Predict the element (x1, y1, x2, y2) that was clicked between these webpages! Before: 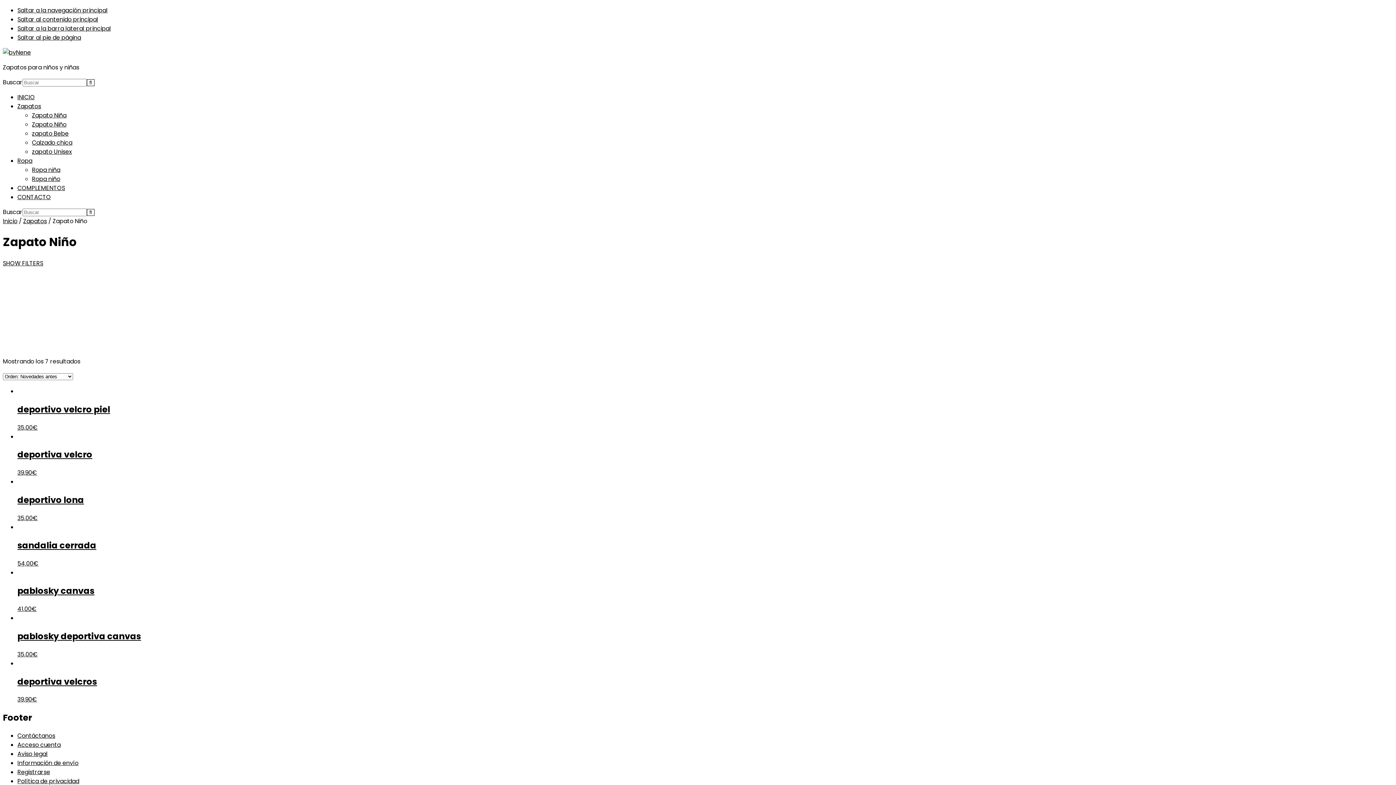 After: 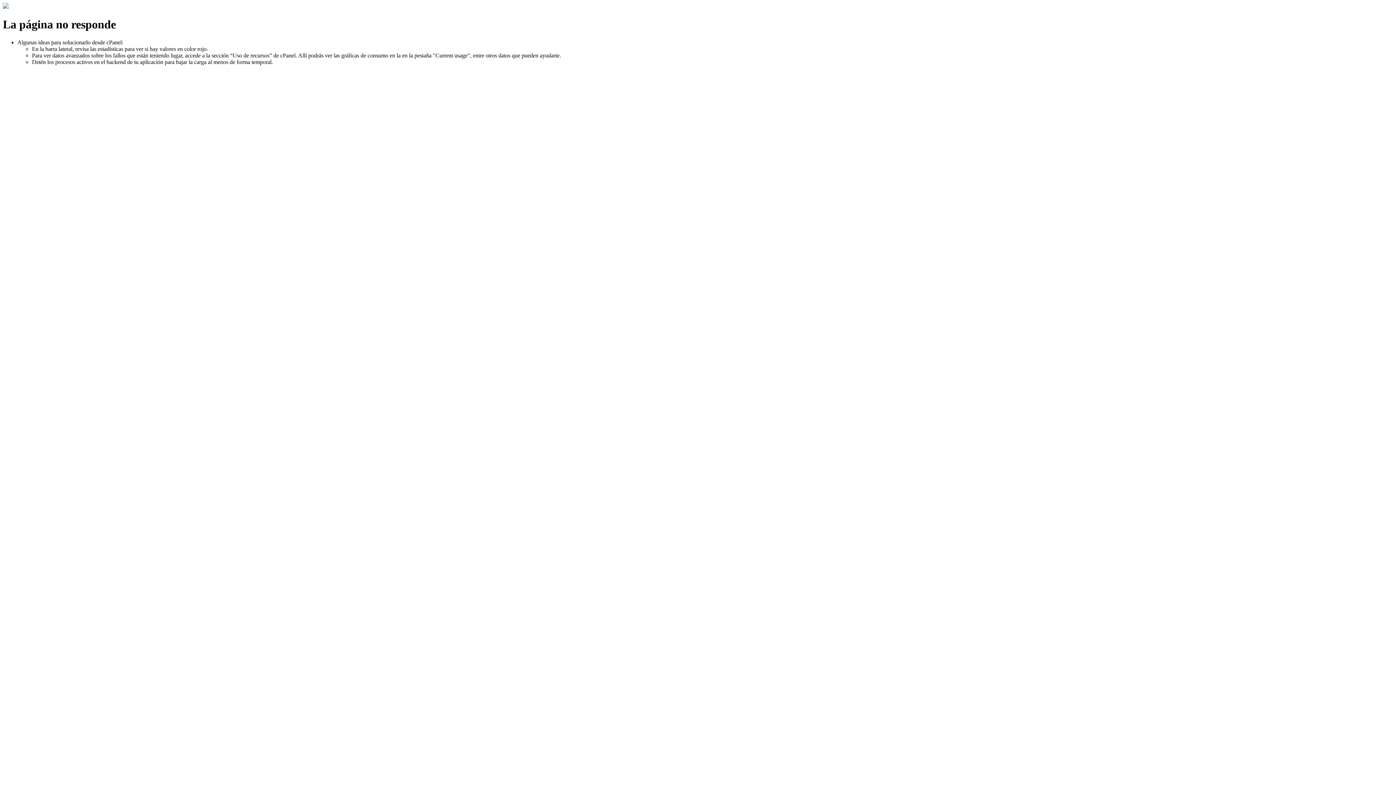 Action: label: Ropa niño bbox: (32, 174, 60, 183)